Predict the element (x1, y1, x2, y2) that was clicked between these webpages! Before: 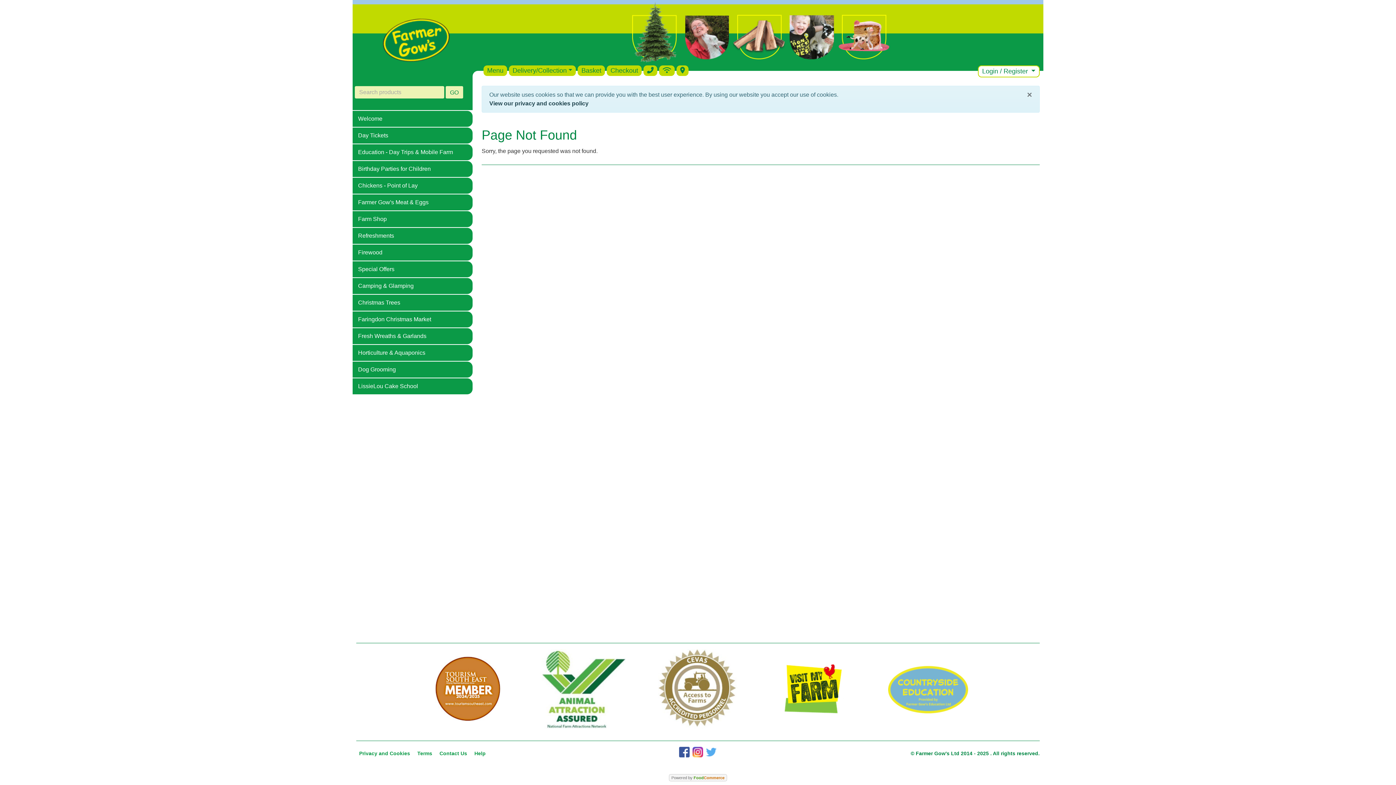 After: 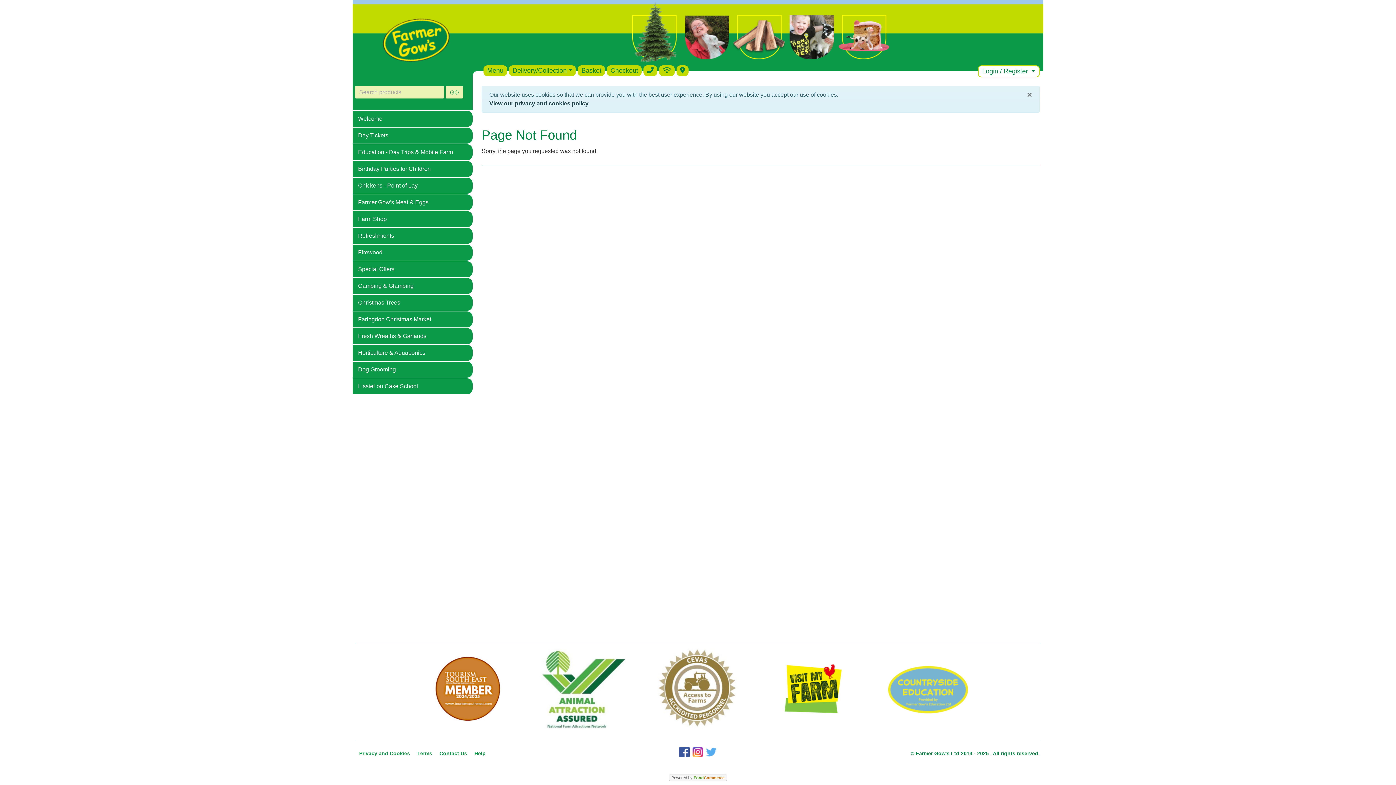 Action: bbox: (529, 649, 636, 729)